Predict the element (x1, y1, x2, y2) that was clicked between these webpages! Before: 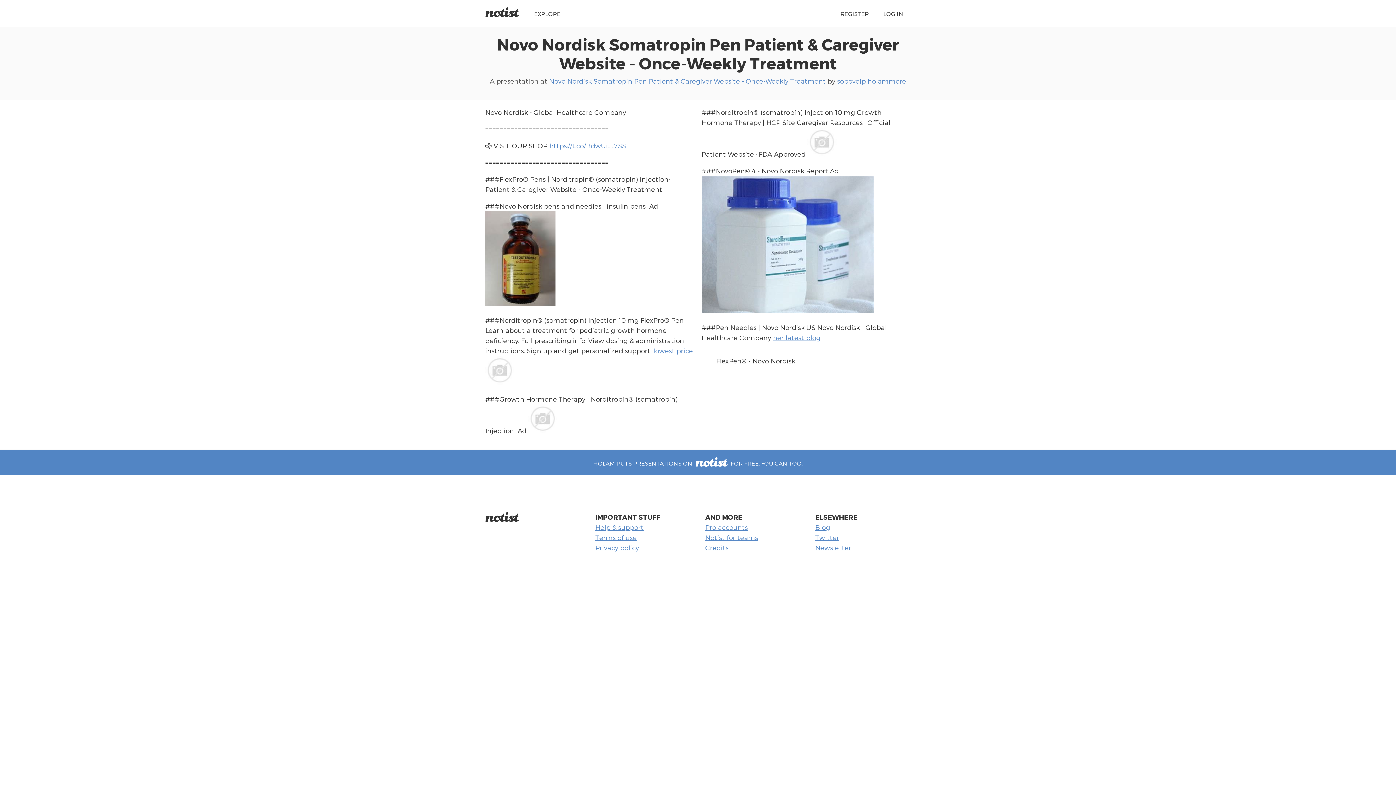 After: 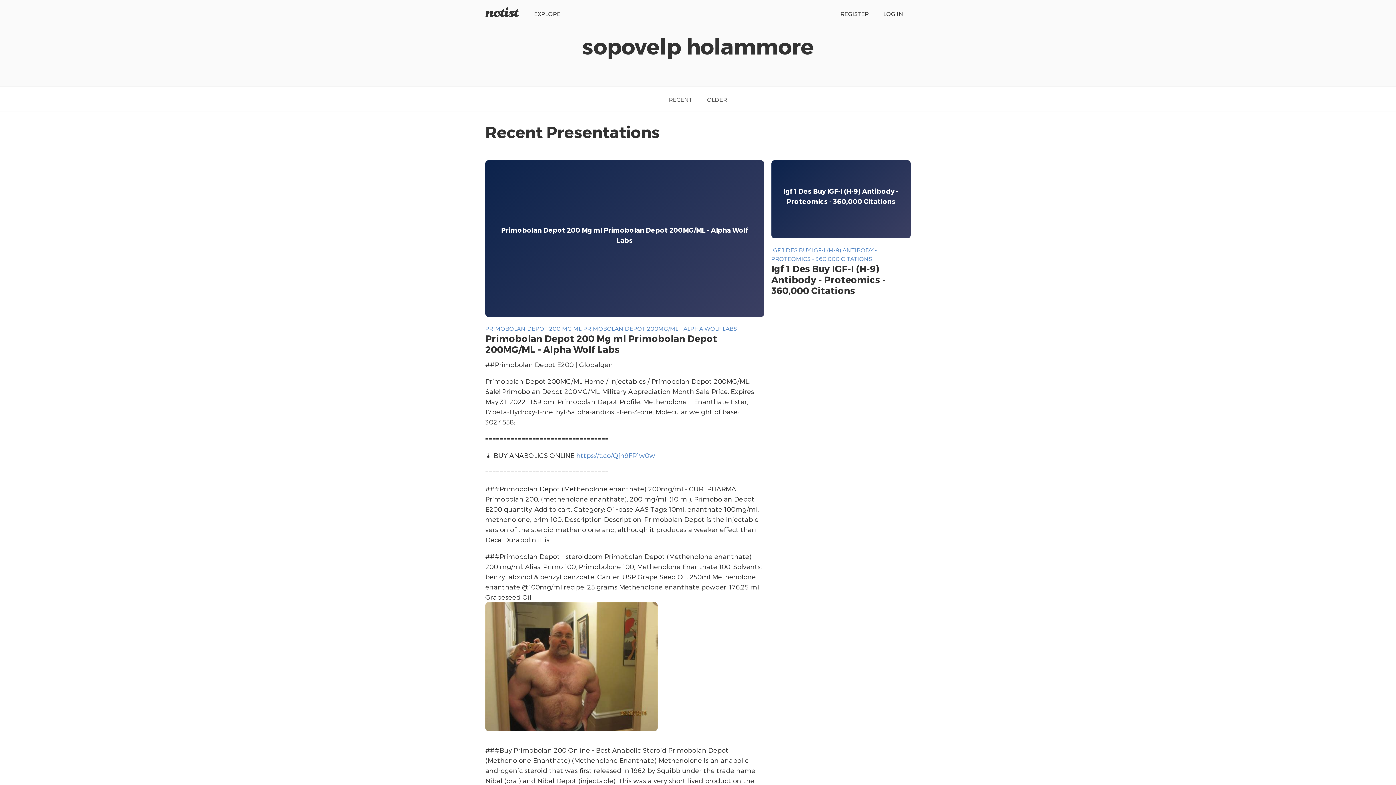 Action: bbox: (837, 77, 906, 84) label: sopovelp holammore